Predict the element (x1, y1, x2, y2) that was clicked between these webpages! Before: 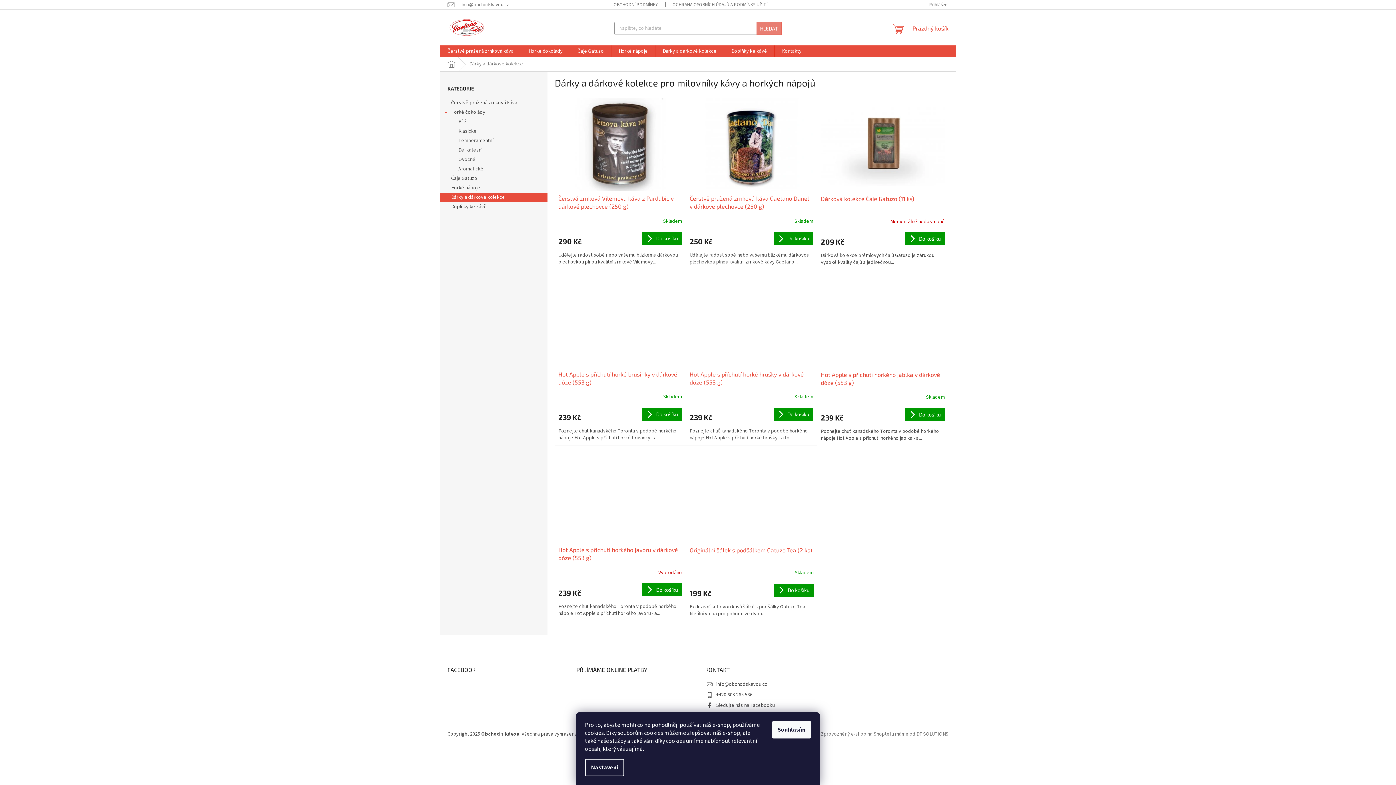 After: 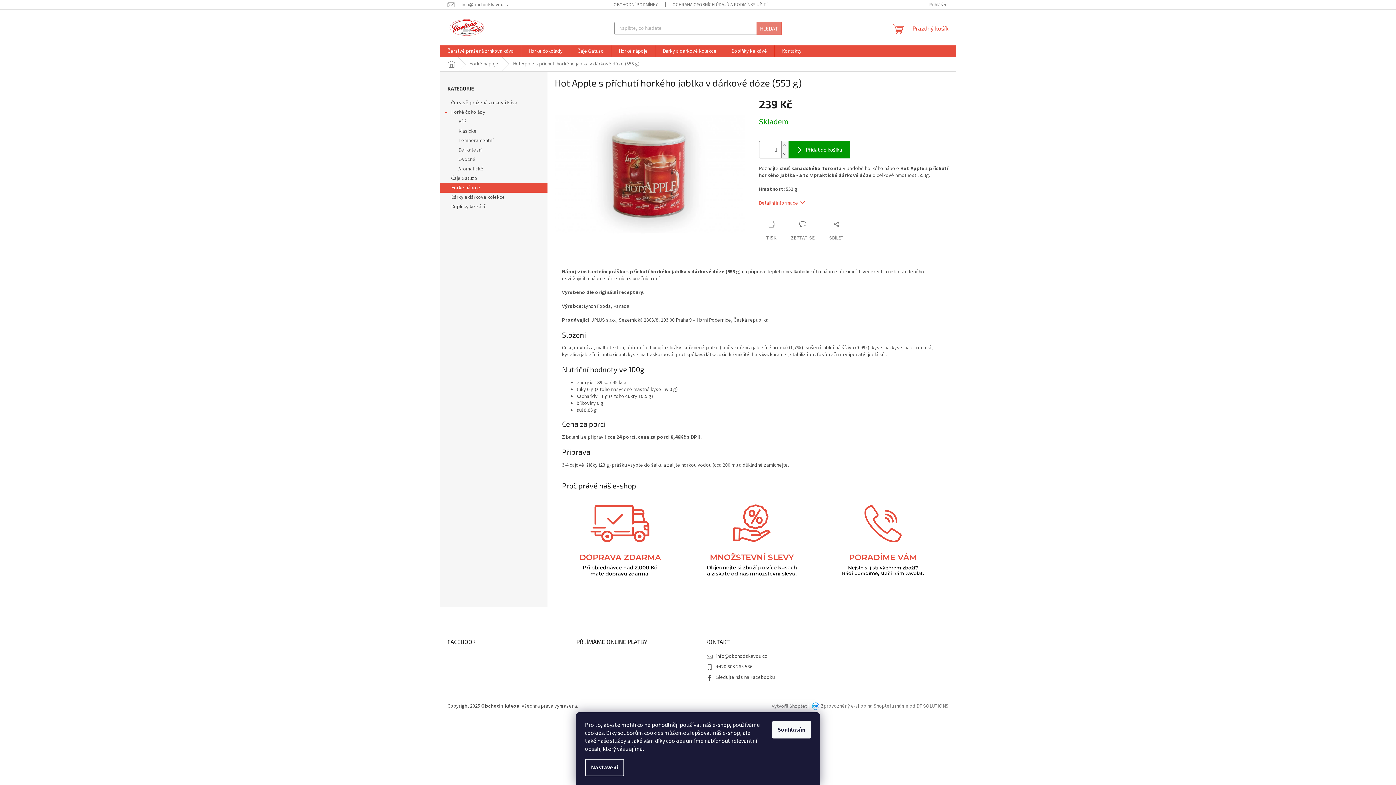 Action: bbox: (821, 370, 945, 387) label: Hot Apple s příchutí horkého jablka v dárkové dóze (553 g)